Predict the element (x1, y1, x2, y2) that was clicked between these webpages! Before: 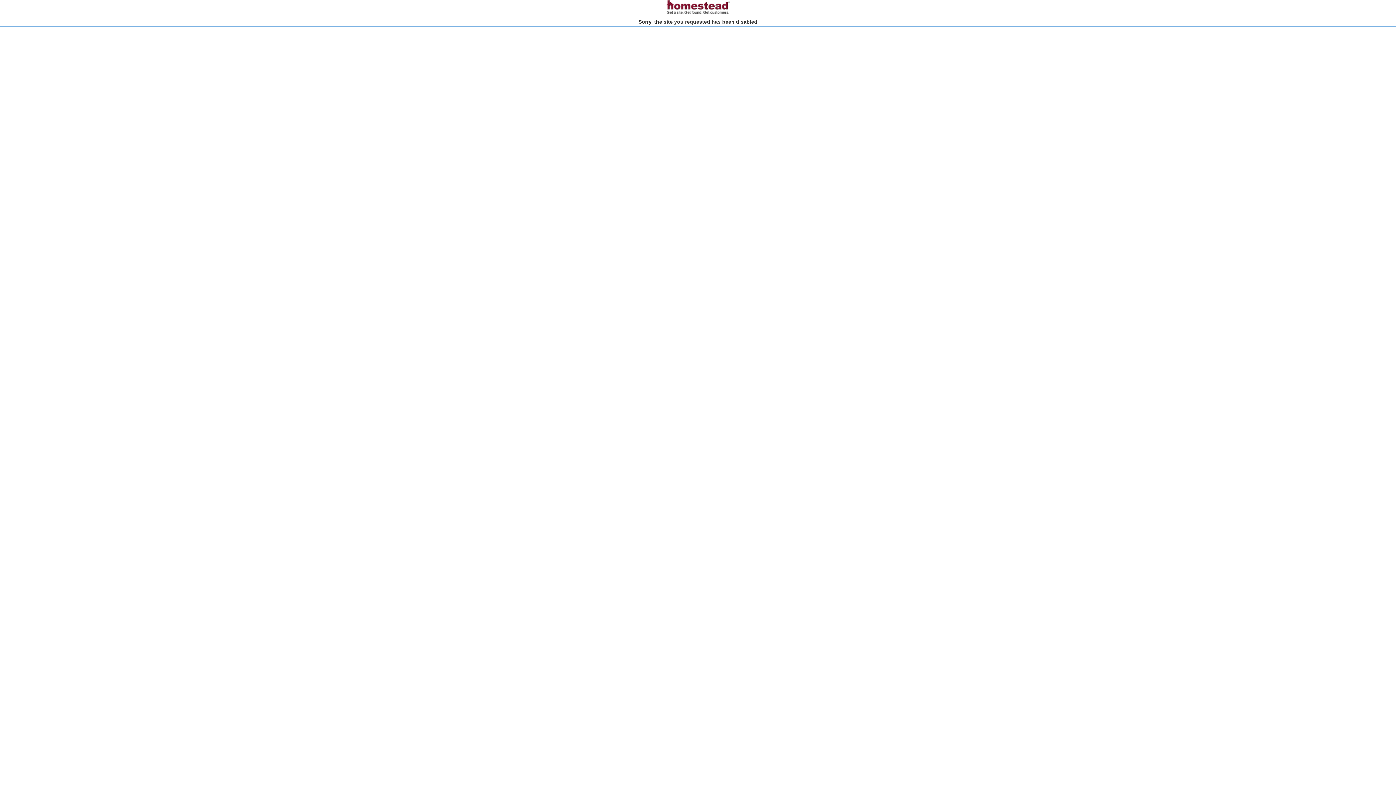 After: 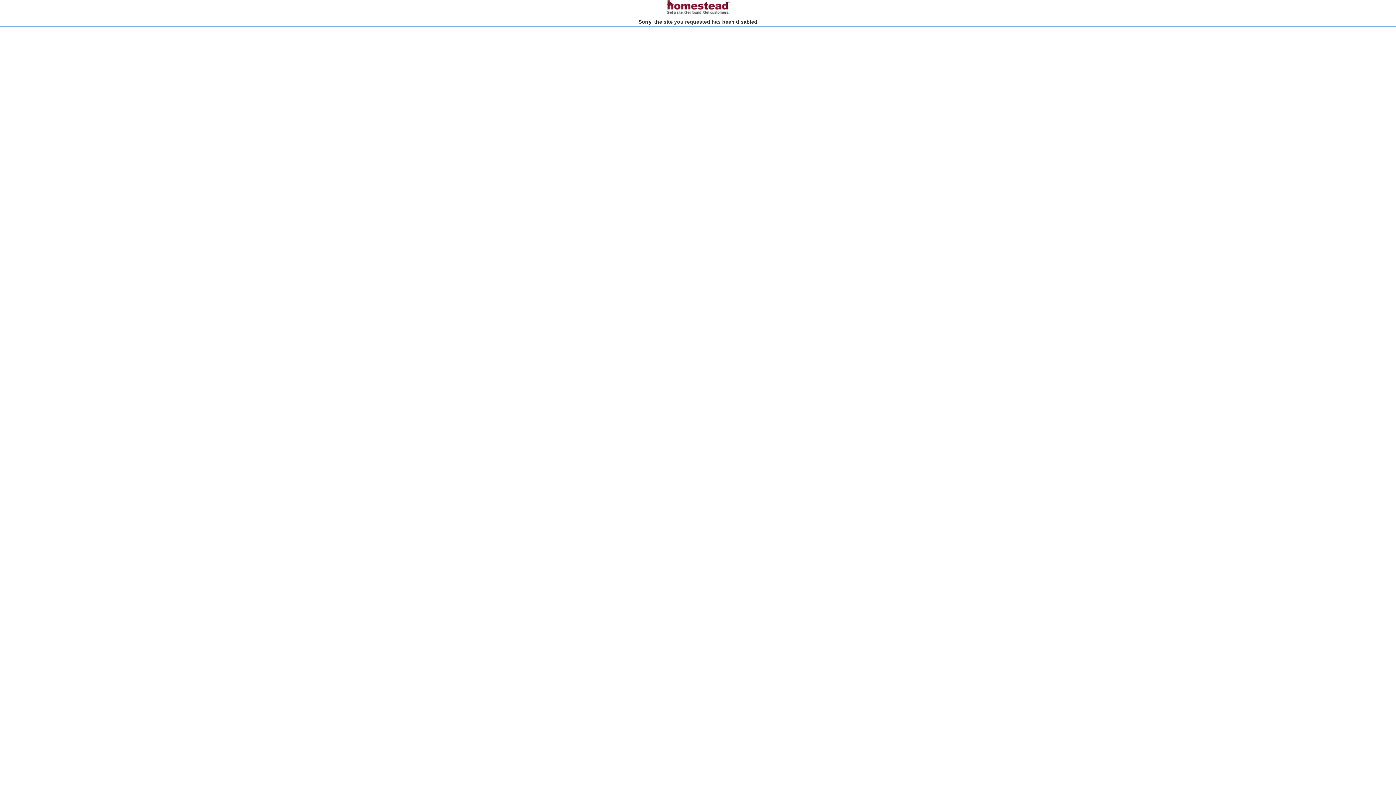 Action: bbox: (666, 10, 730, 15)